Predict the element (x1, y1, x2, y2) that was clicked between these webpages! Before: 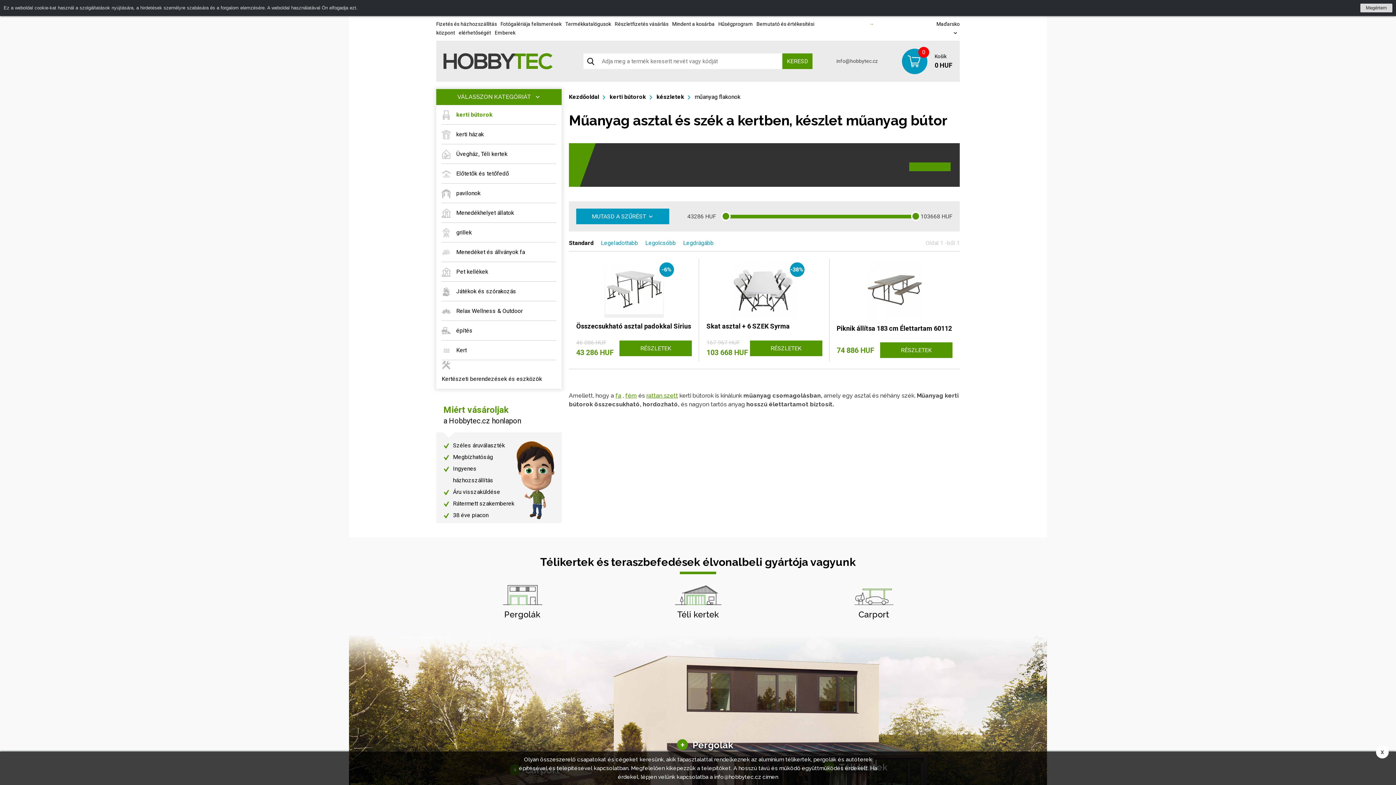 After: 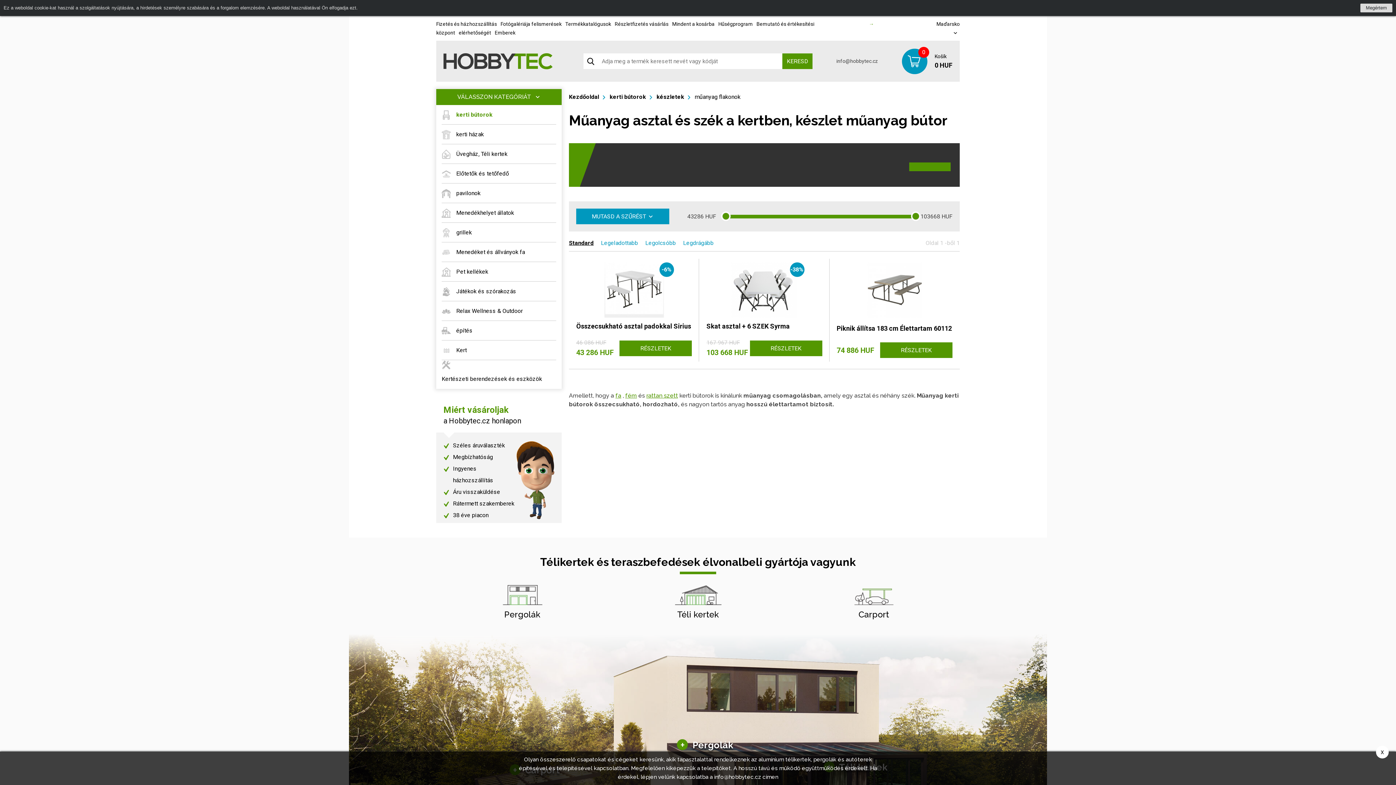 Action: label: Standard bbox: (569, 239, 593, 246)